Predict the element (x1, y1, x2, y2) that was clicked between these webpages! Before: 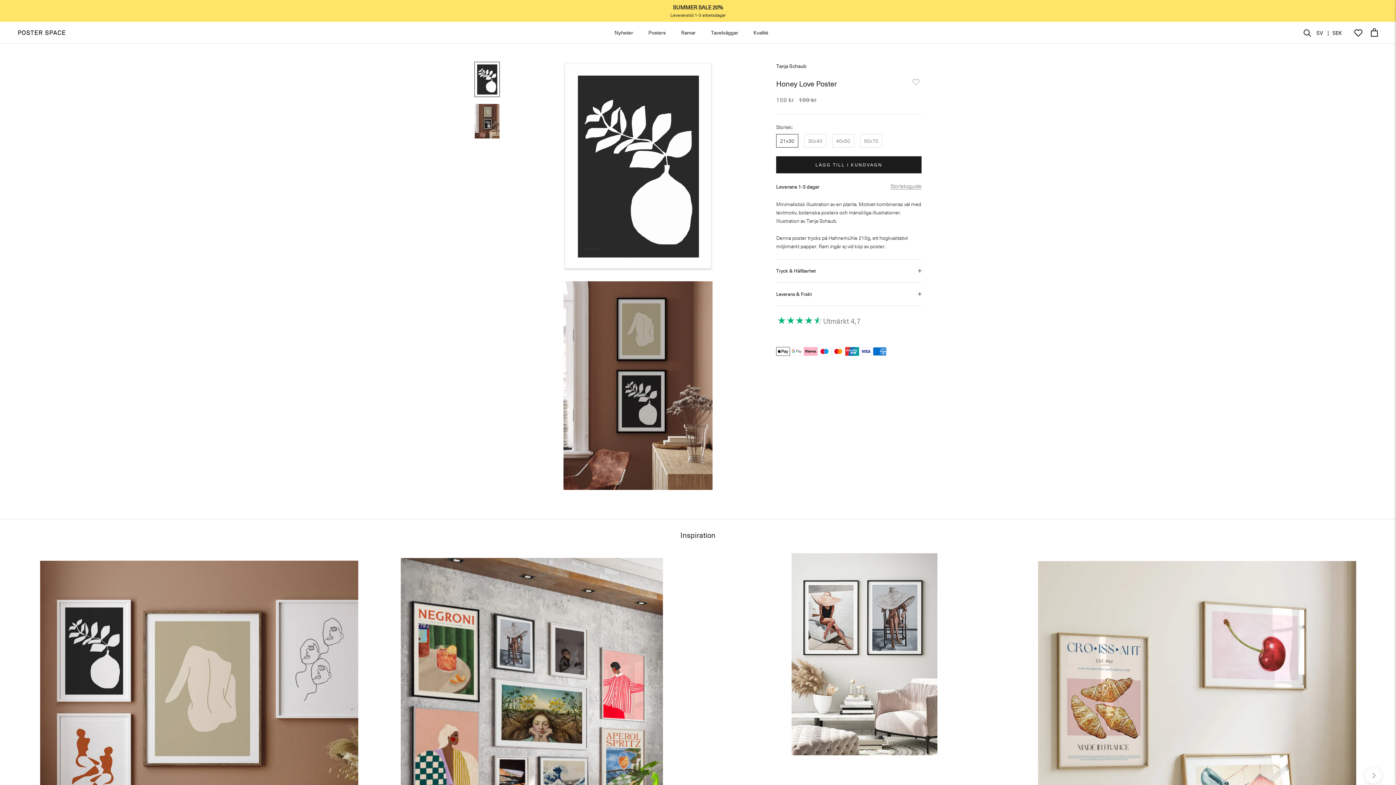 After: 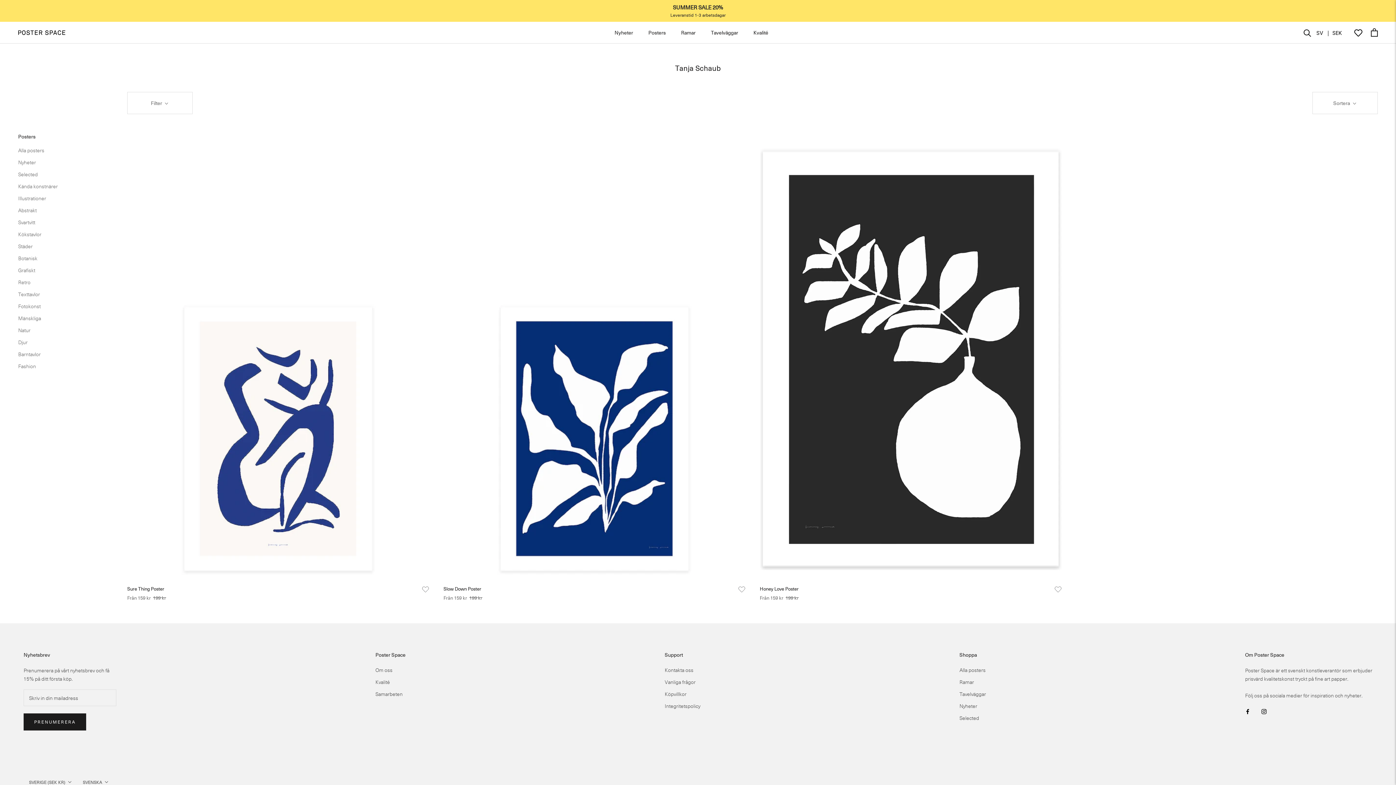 Action: label: Tanja Schaub bbox: (776, 62, 806, 69)